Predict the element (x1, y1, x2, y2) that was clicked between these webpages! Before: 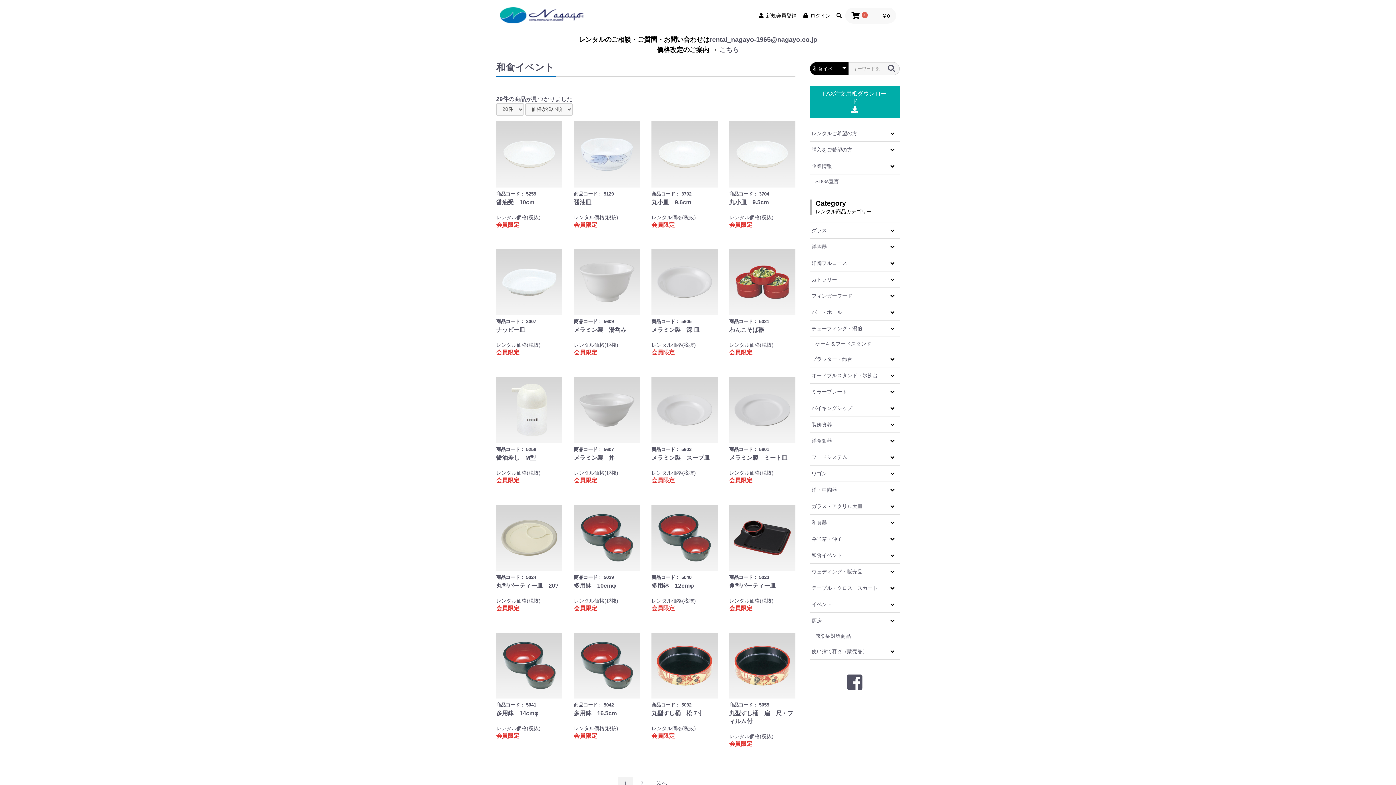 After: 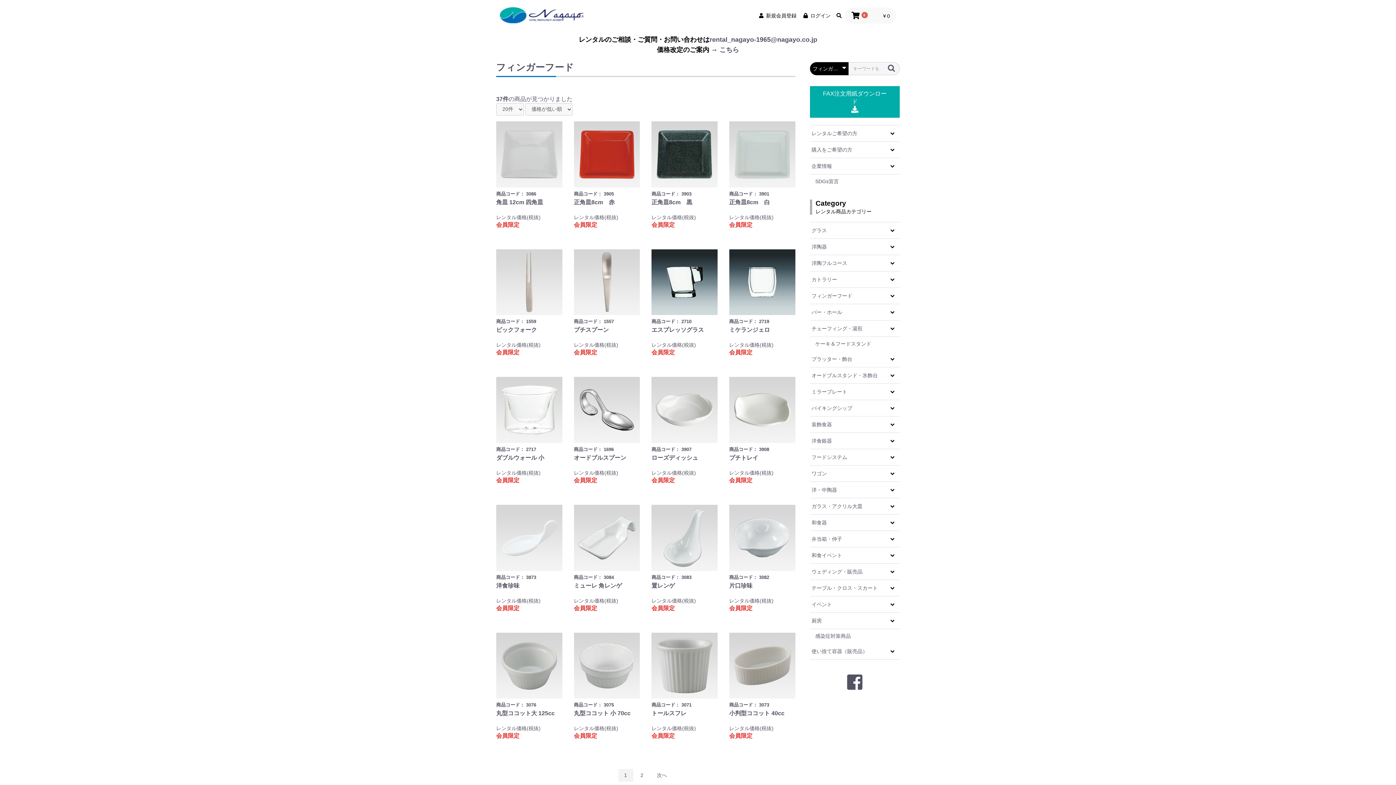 Action: label: フィンガーフード bbox: (811, 292, 852, 299)